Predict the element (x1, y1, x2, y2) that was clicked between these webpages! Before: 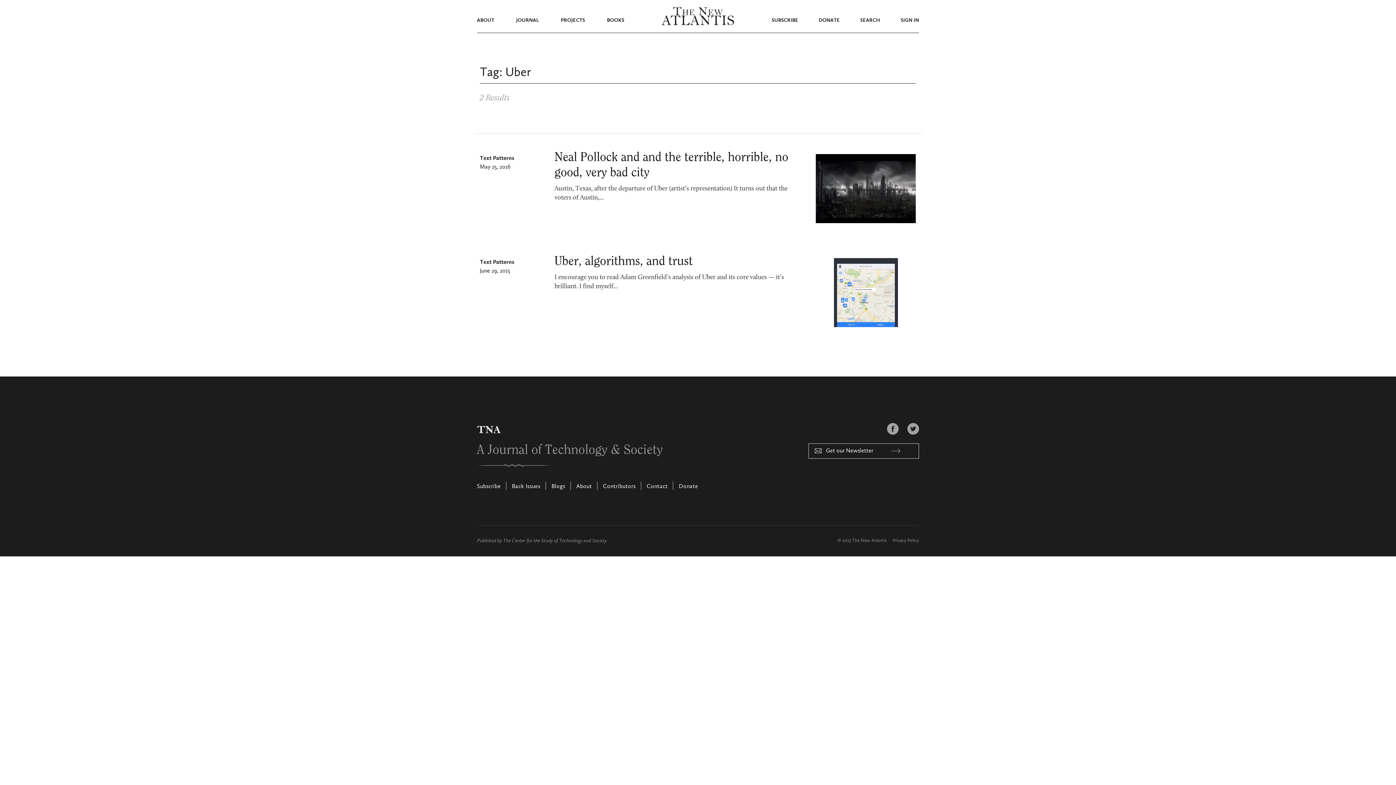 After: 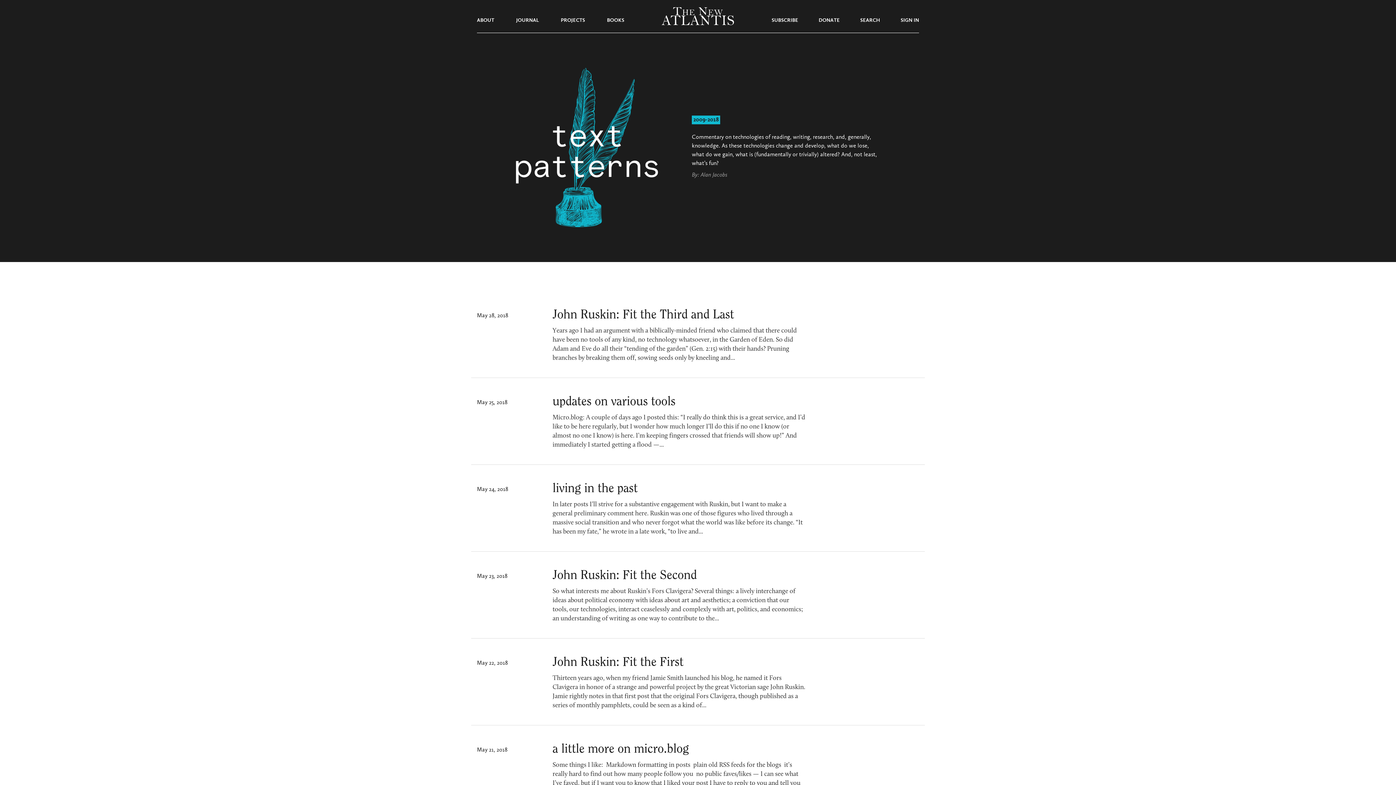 Action: label: Text Patterns bbox: (480, 259, 514, 265)